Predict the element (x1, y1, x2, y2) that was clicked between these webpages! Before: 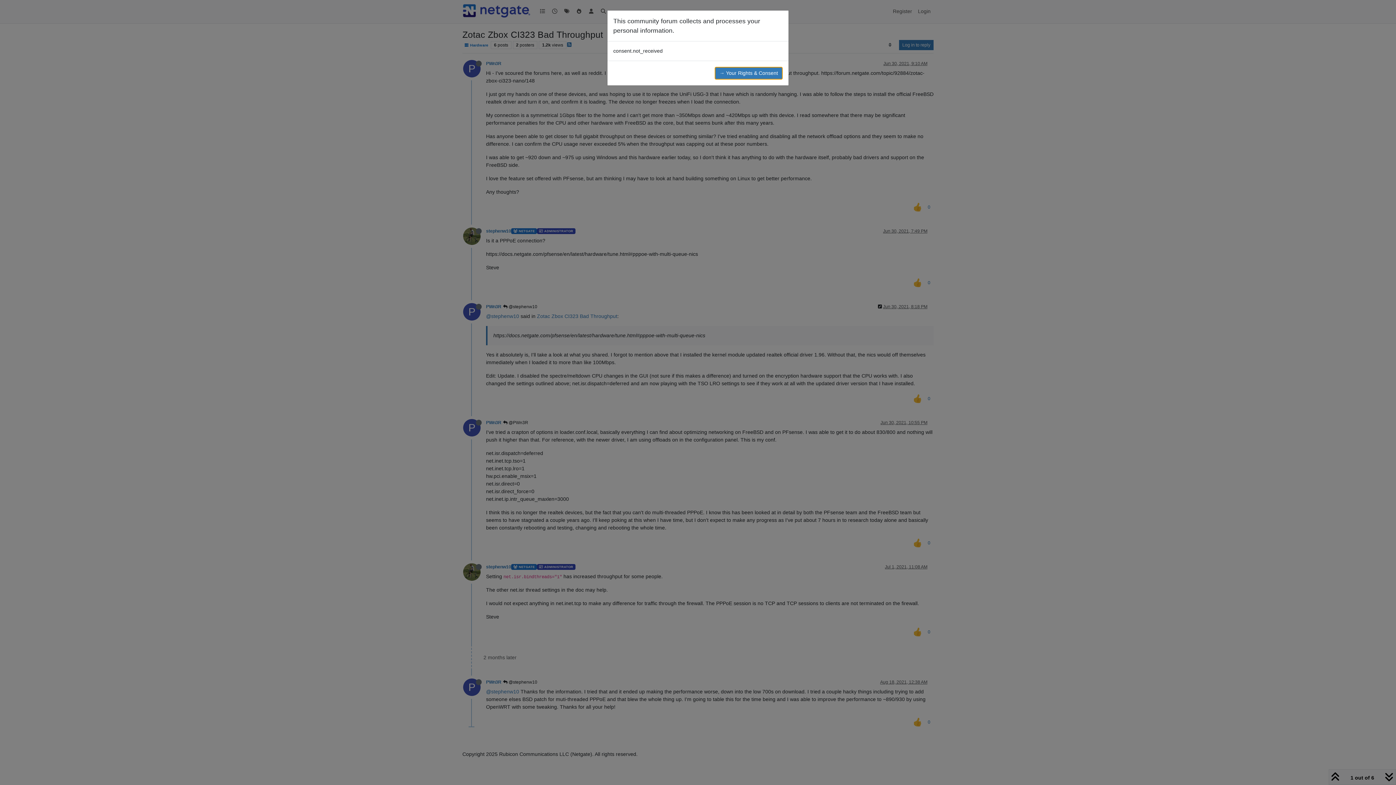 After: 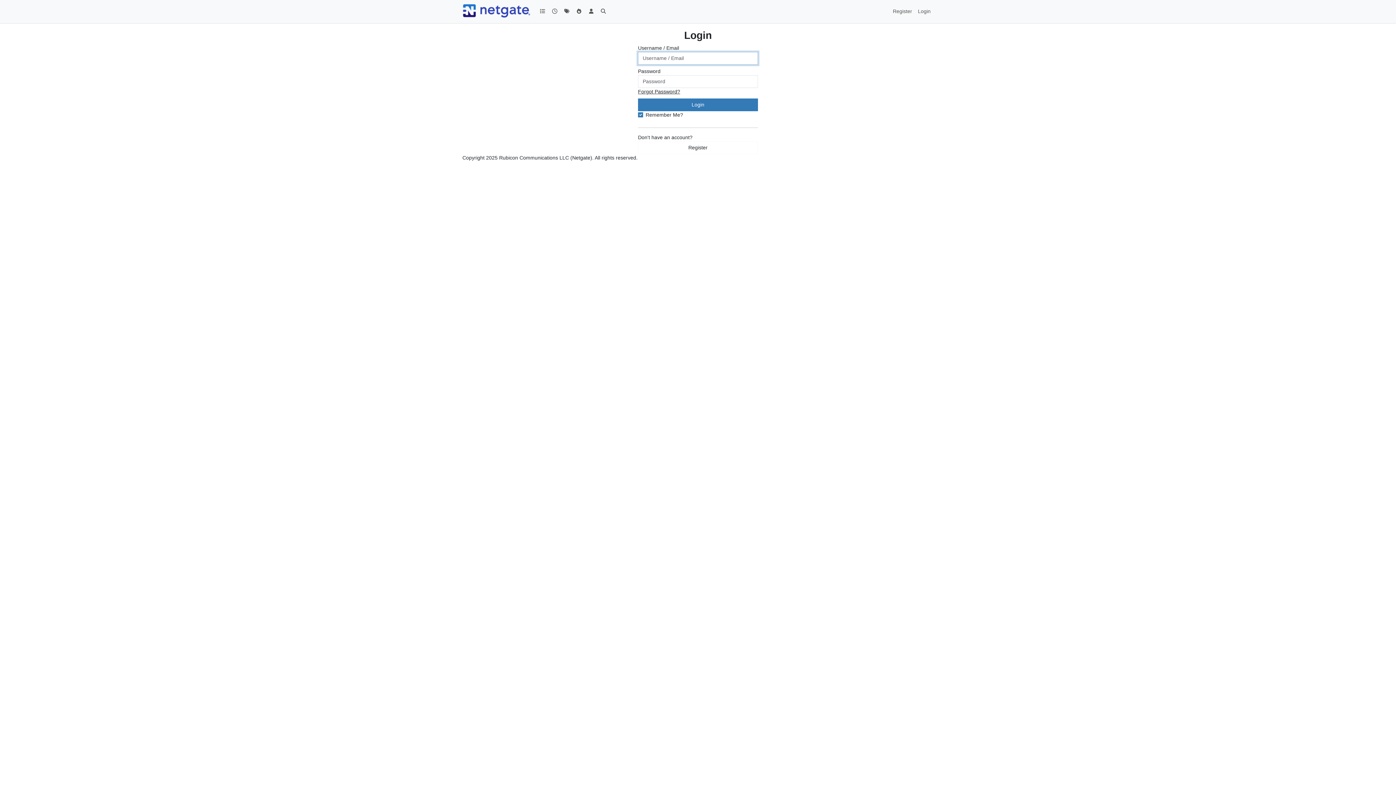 Action: label: → Your Rights & Consent bbox: (714, 66, 782, 79)